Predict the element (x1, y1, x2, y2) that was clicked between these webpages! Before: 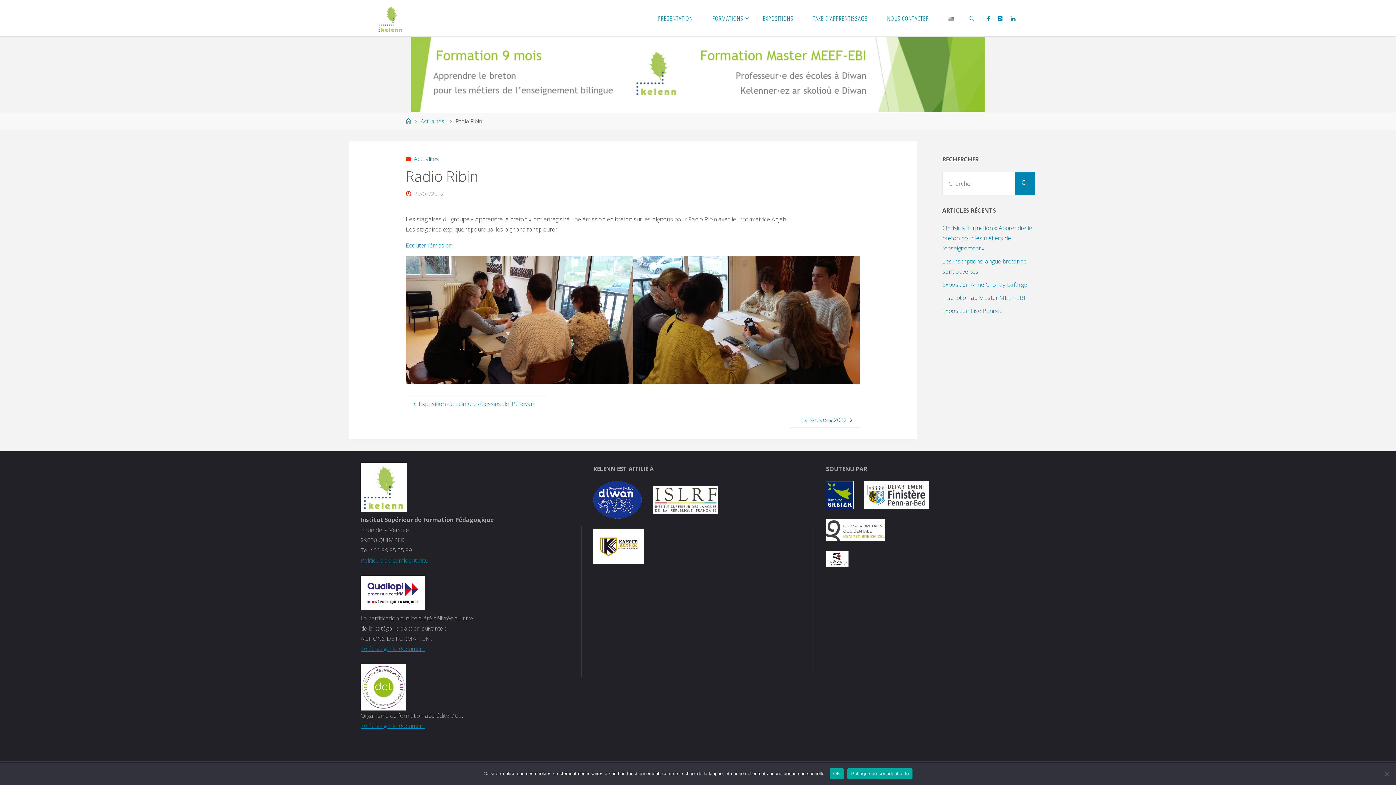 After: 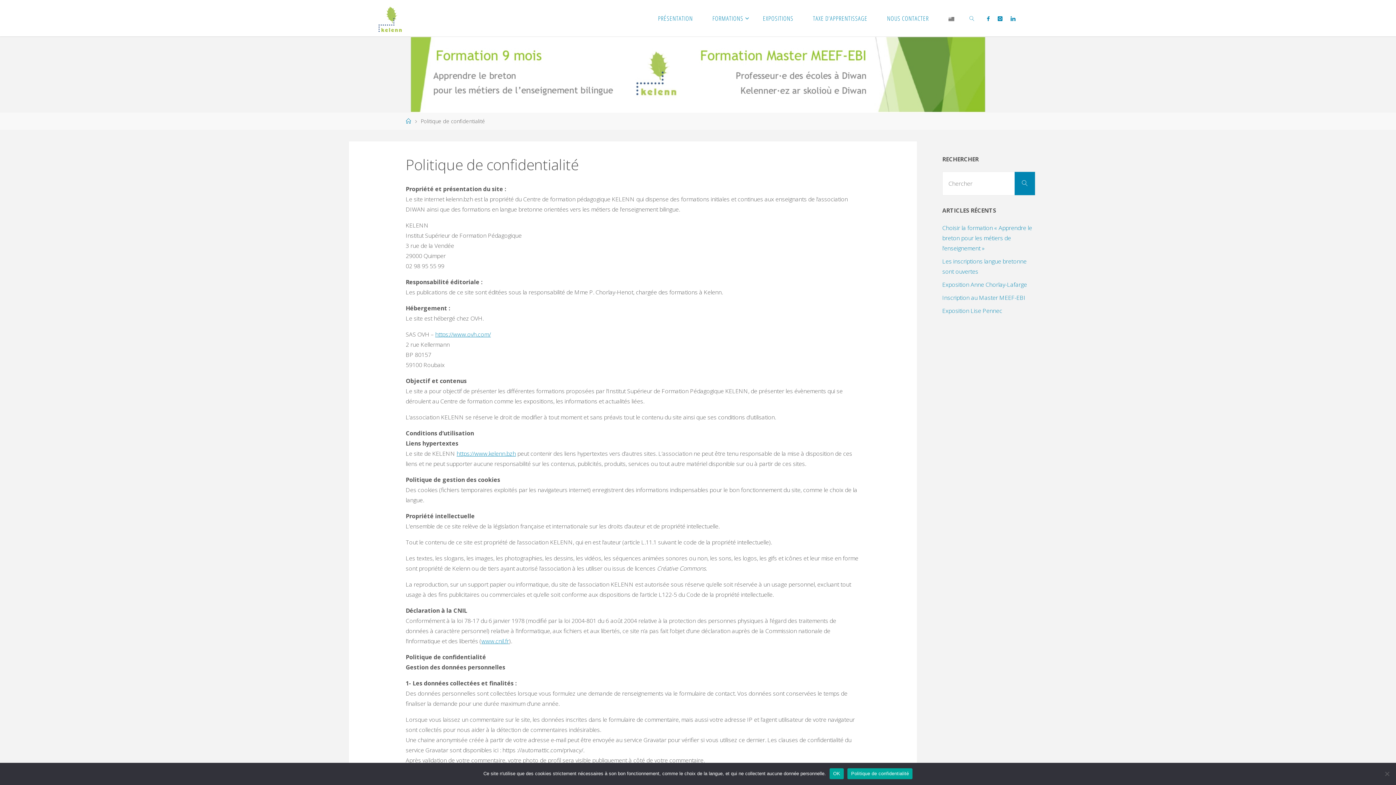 Action: label: Politique de confidentialité bbox: (360, 556, 428, 564)